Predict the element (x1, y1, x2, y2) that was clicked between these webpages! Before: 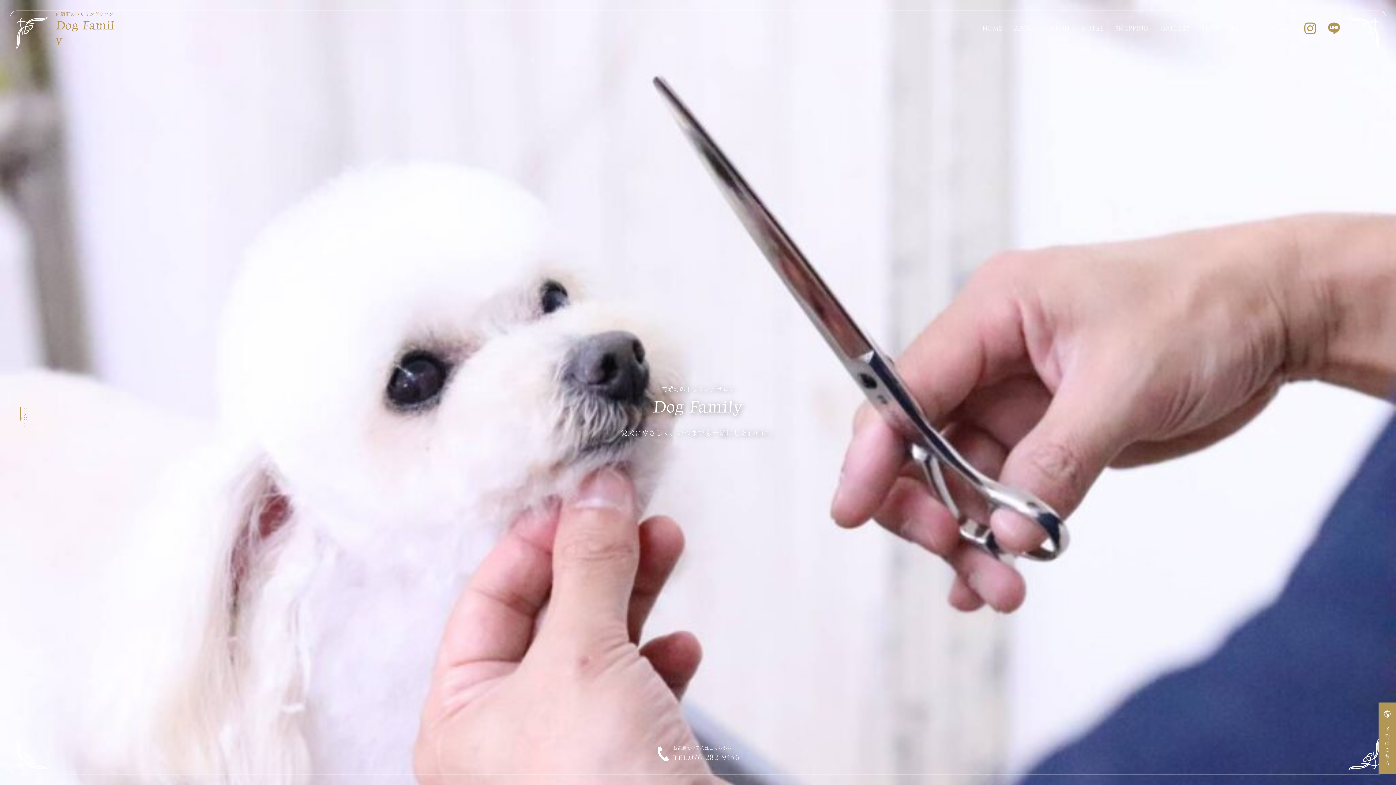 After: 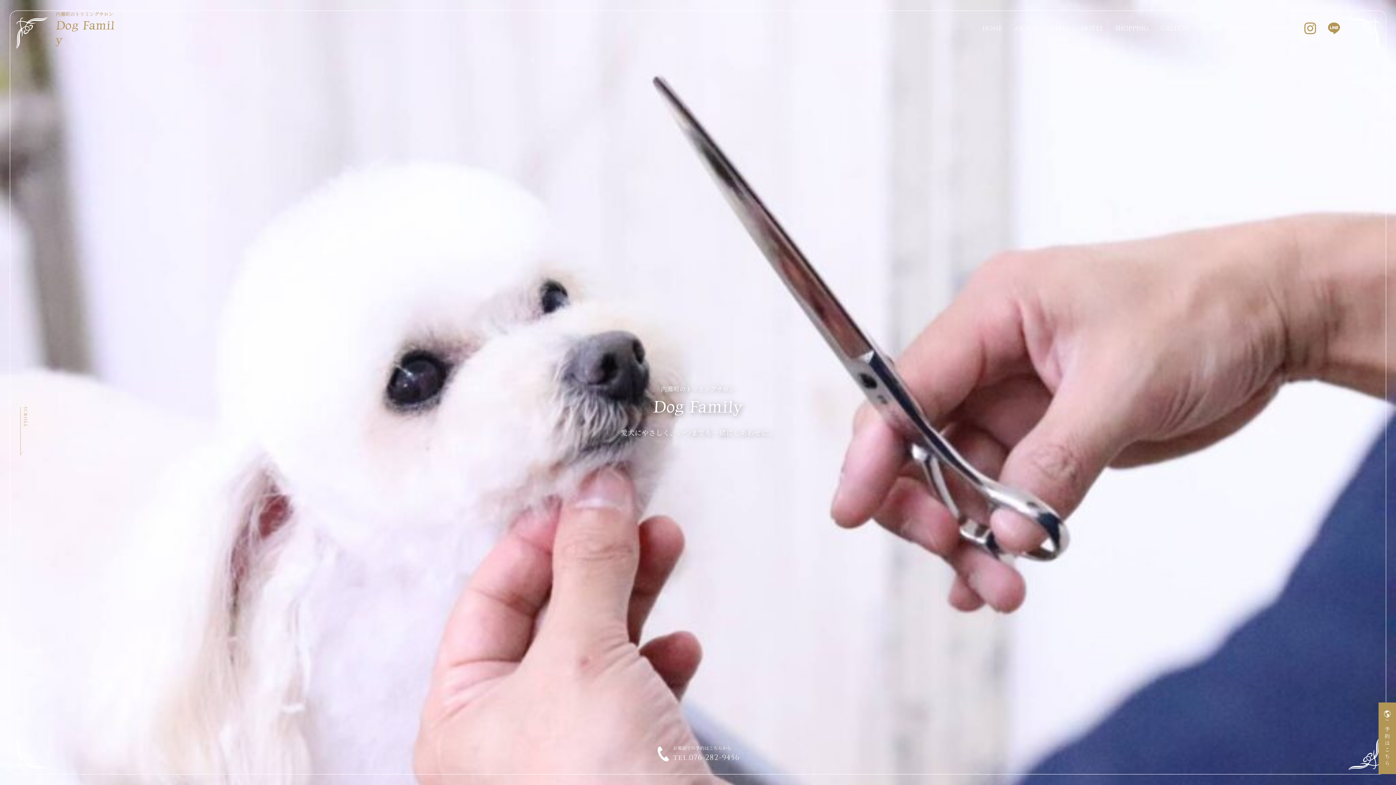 Action: label: お電話での予約はこちらから
tel.076-282-9456 bbox: (657, 745, 739, 762)